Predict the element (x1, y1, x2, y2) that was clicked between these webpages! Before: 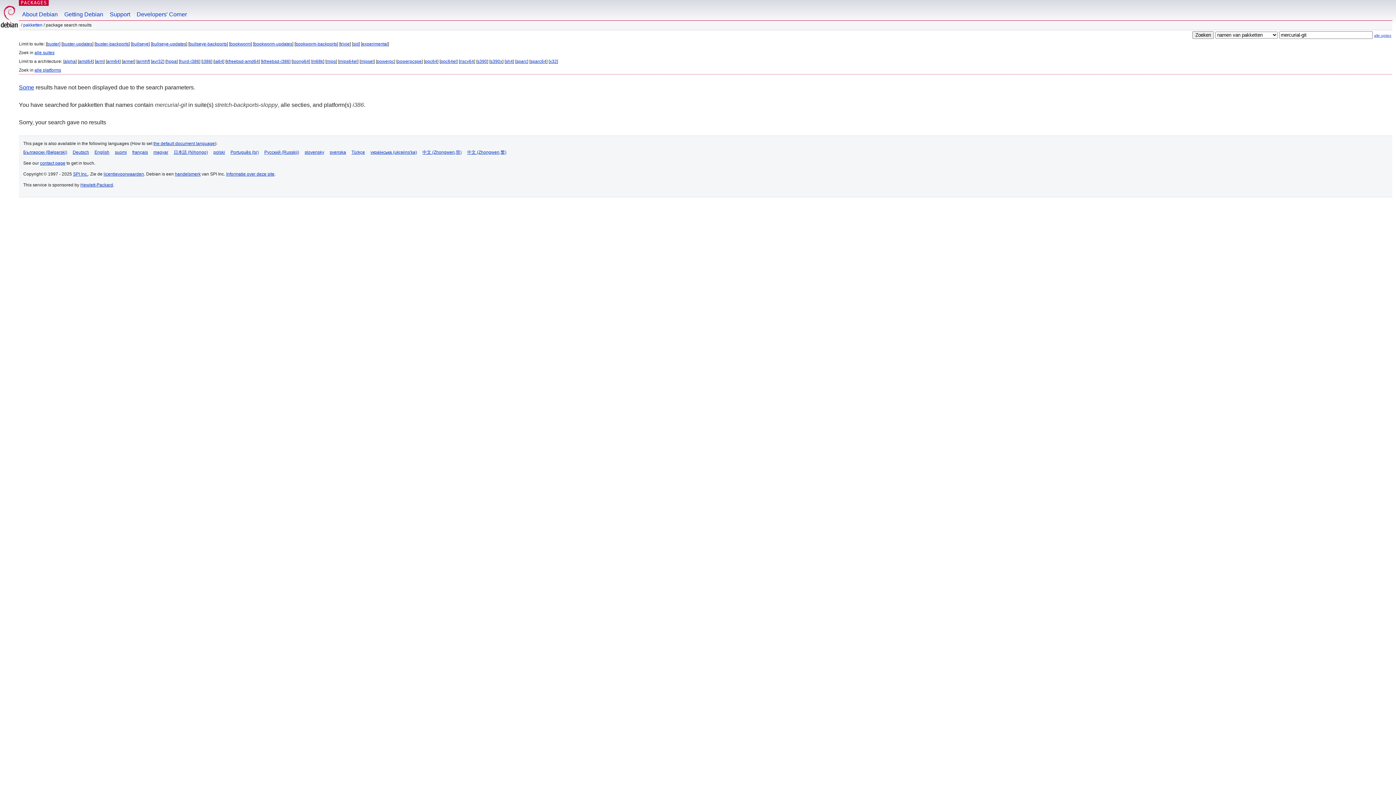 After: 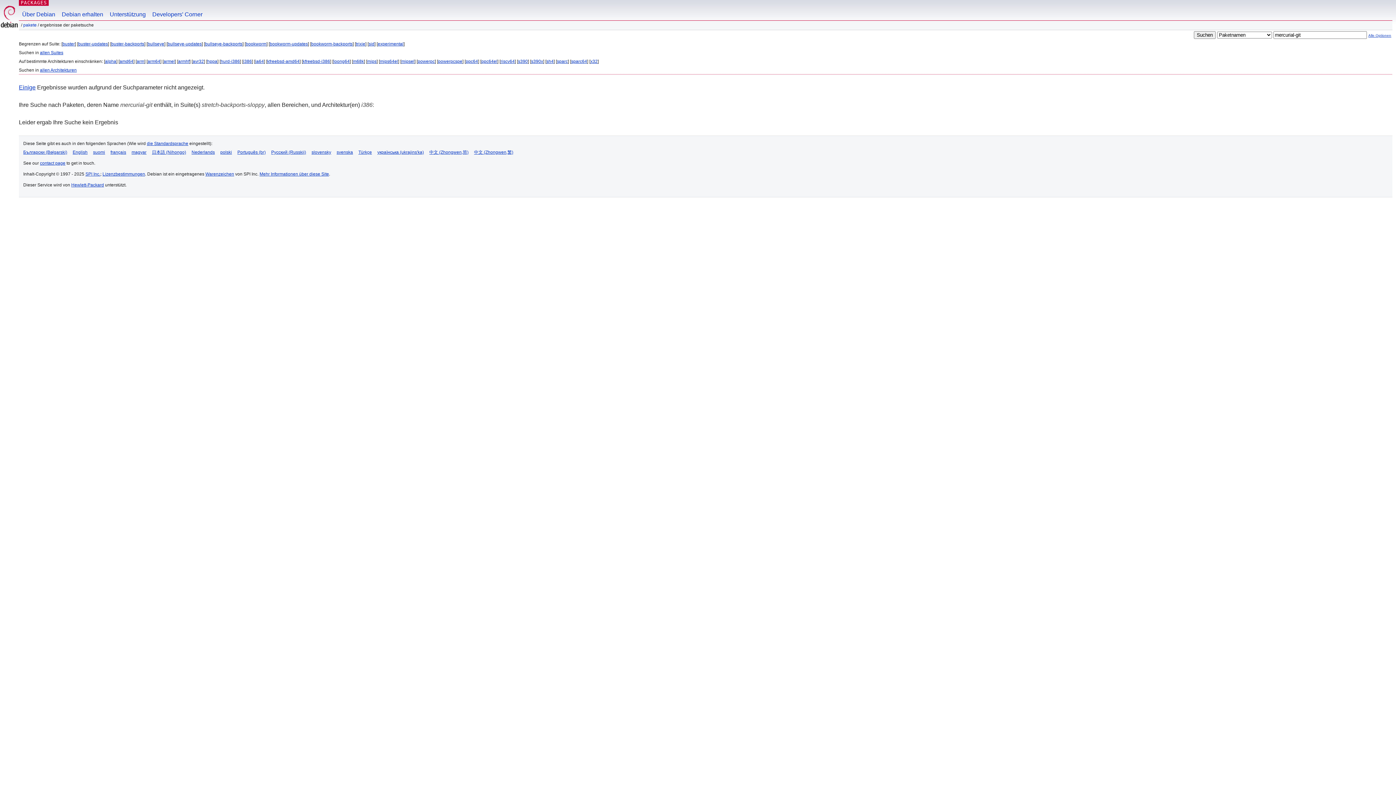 Action: label: Deutsch bbox: (72, 149, 89, 154)